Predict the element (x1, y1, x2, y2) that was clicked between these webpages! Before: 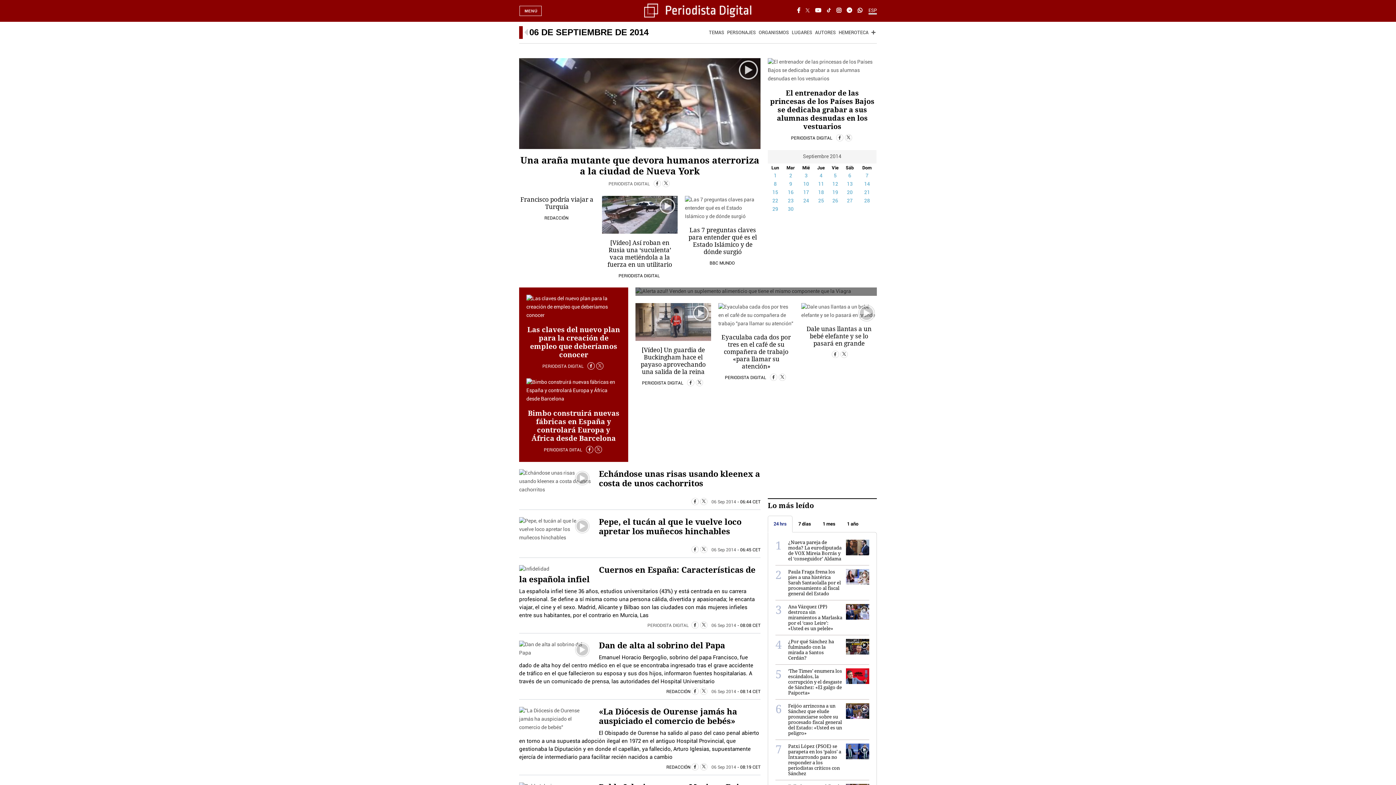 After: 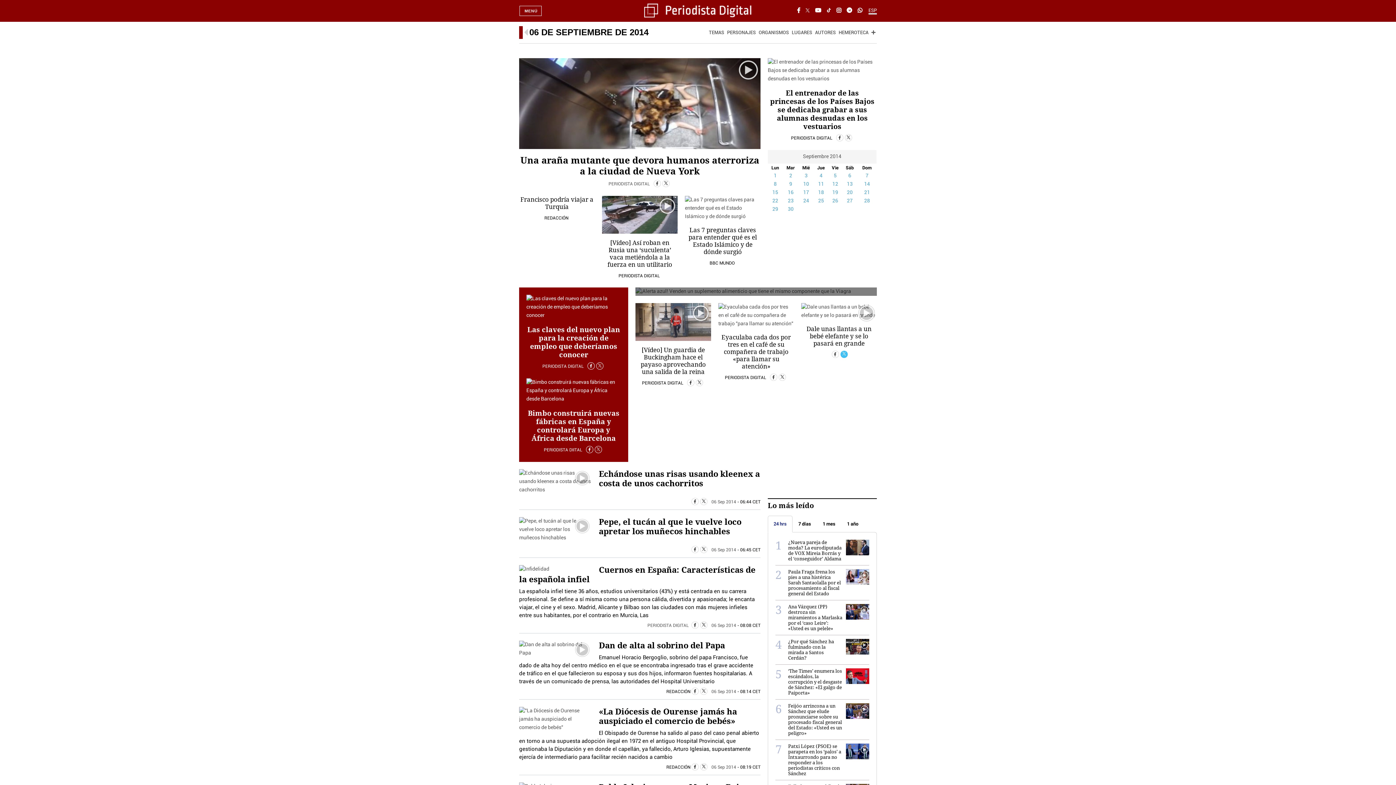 Action: bbox: (840, 350, 847, 358)